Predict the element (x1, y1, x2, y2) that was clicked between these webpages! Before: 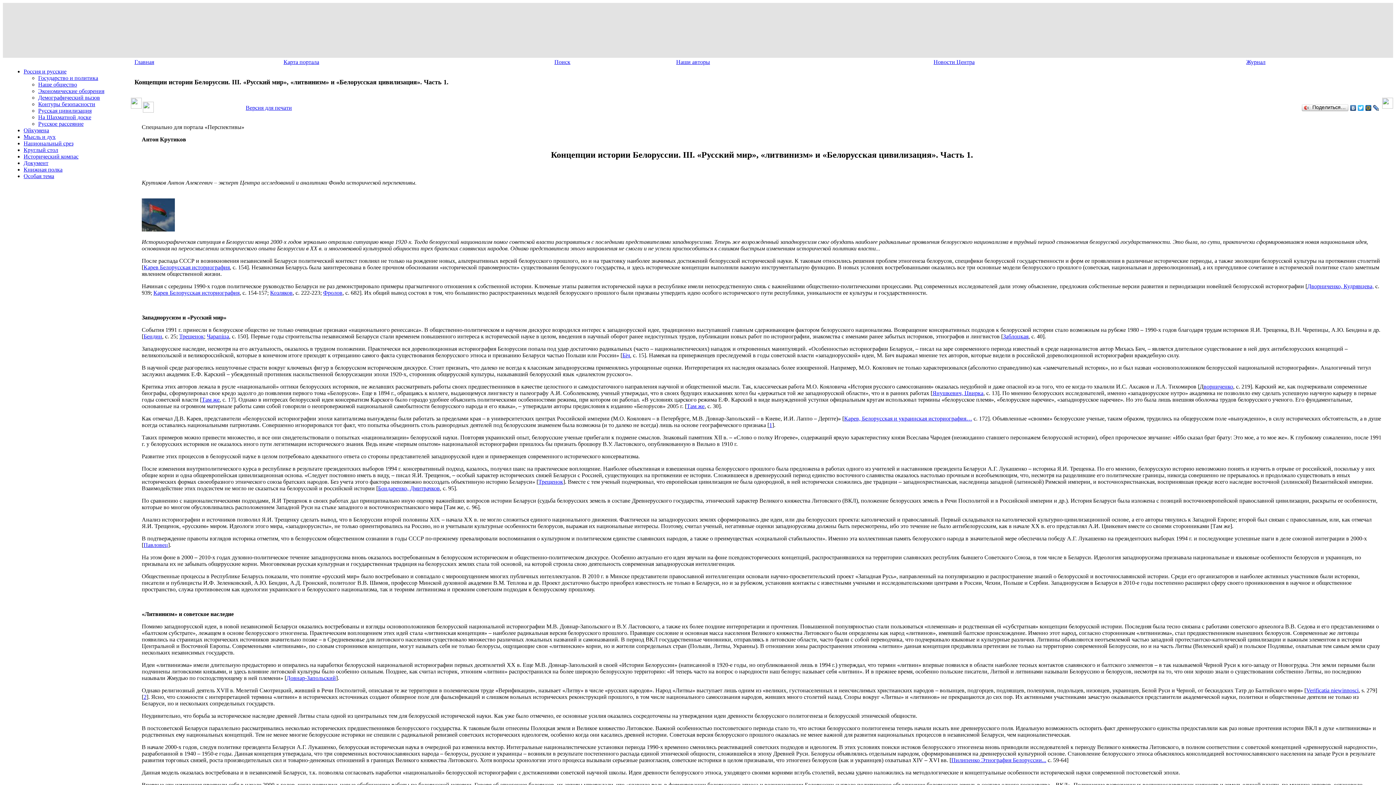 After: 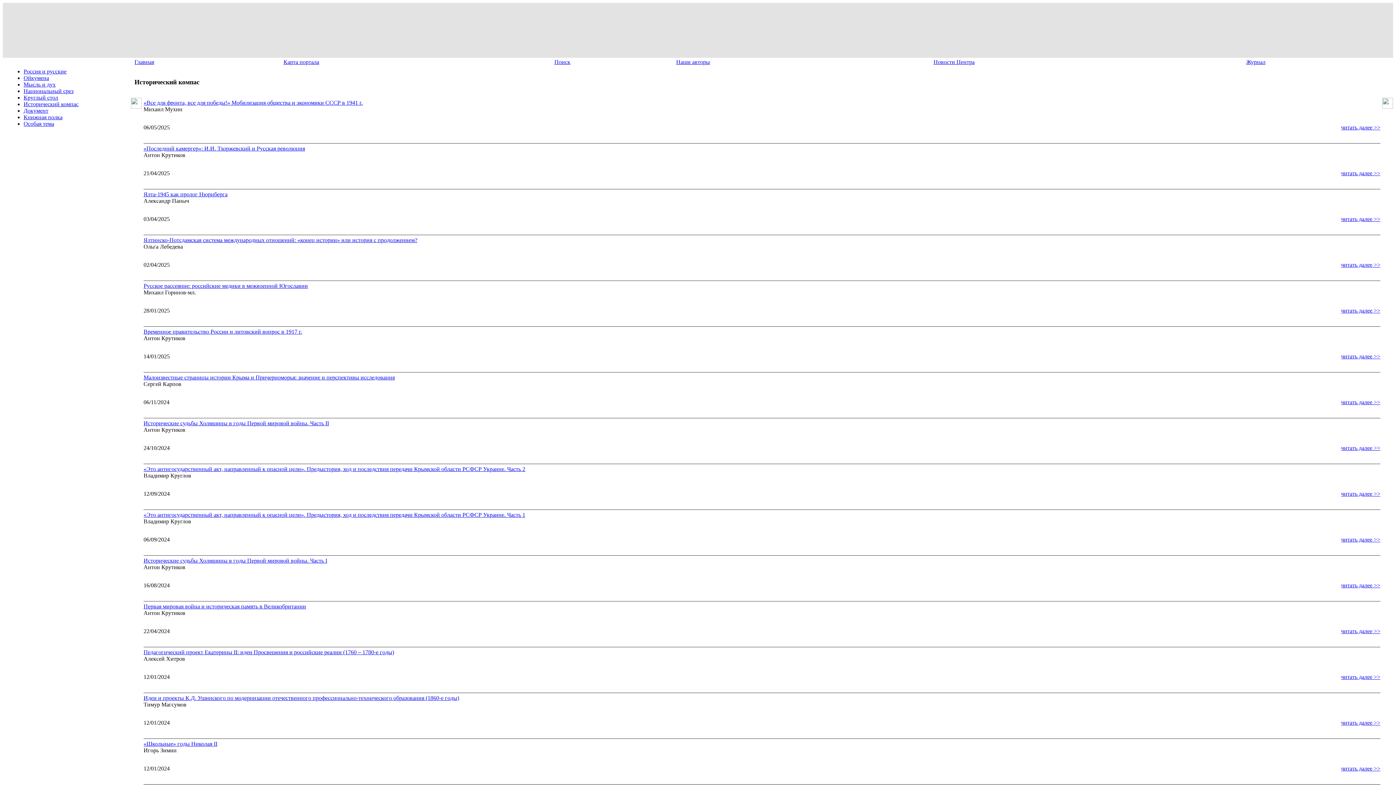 Action: label: Исторический компас bbox: (23, 153, 78, 159)